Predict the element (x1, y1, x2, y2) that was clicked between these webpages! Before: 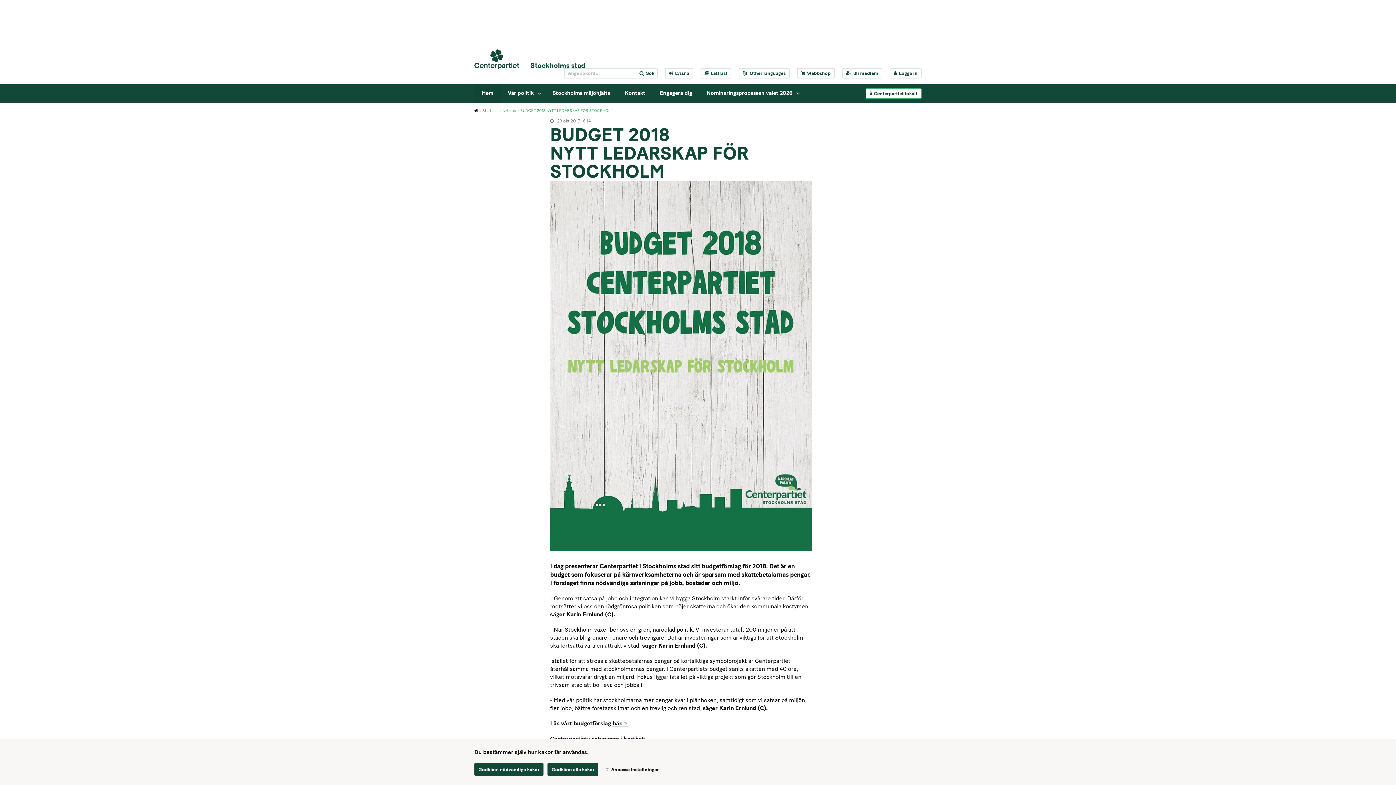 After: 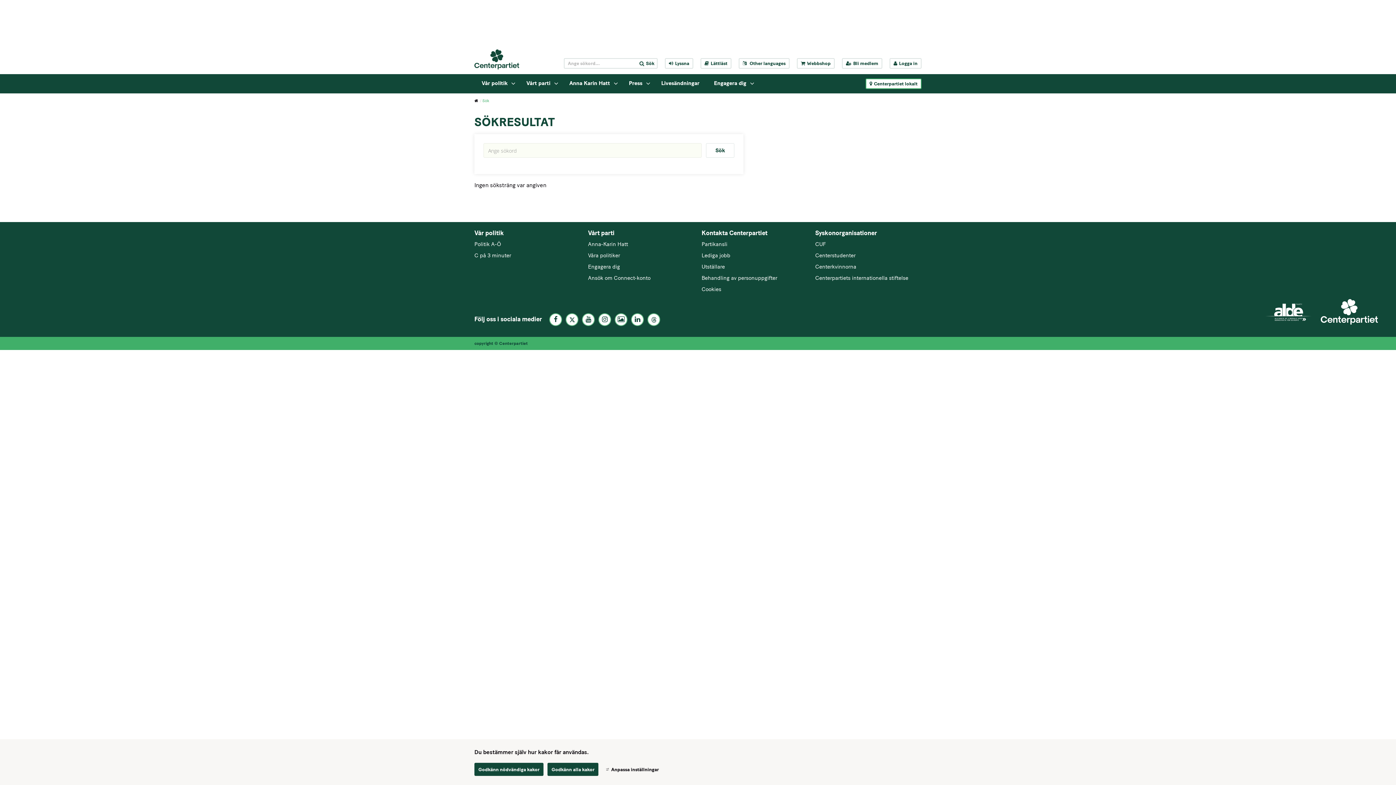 Action: bbox: (636, 68, 657, 78) label: Sök